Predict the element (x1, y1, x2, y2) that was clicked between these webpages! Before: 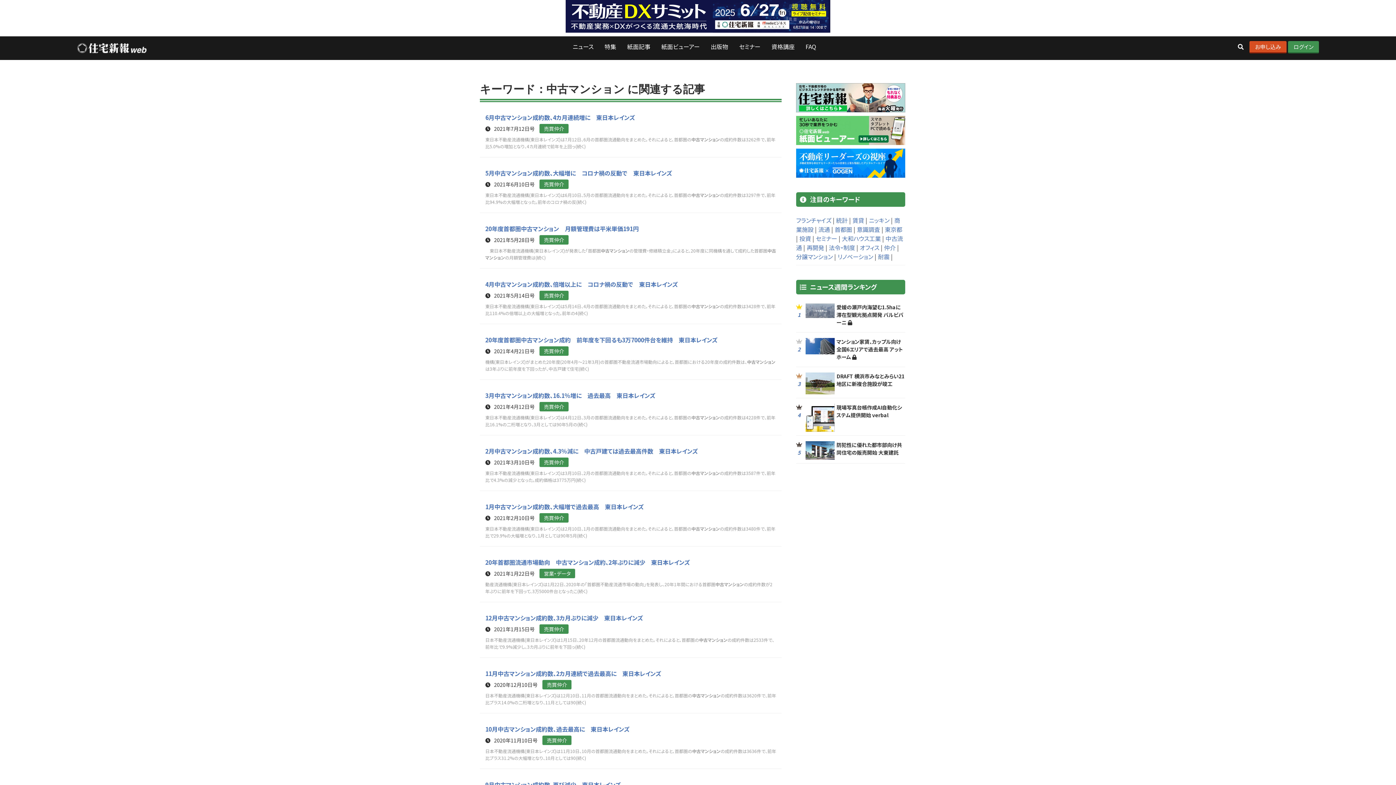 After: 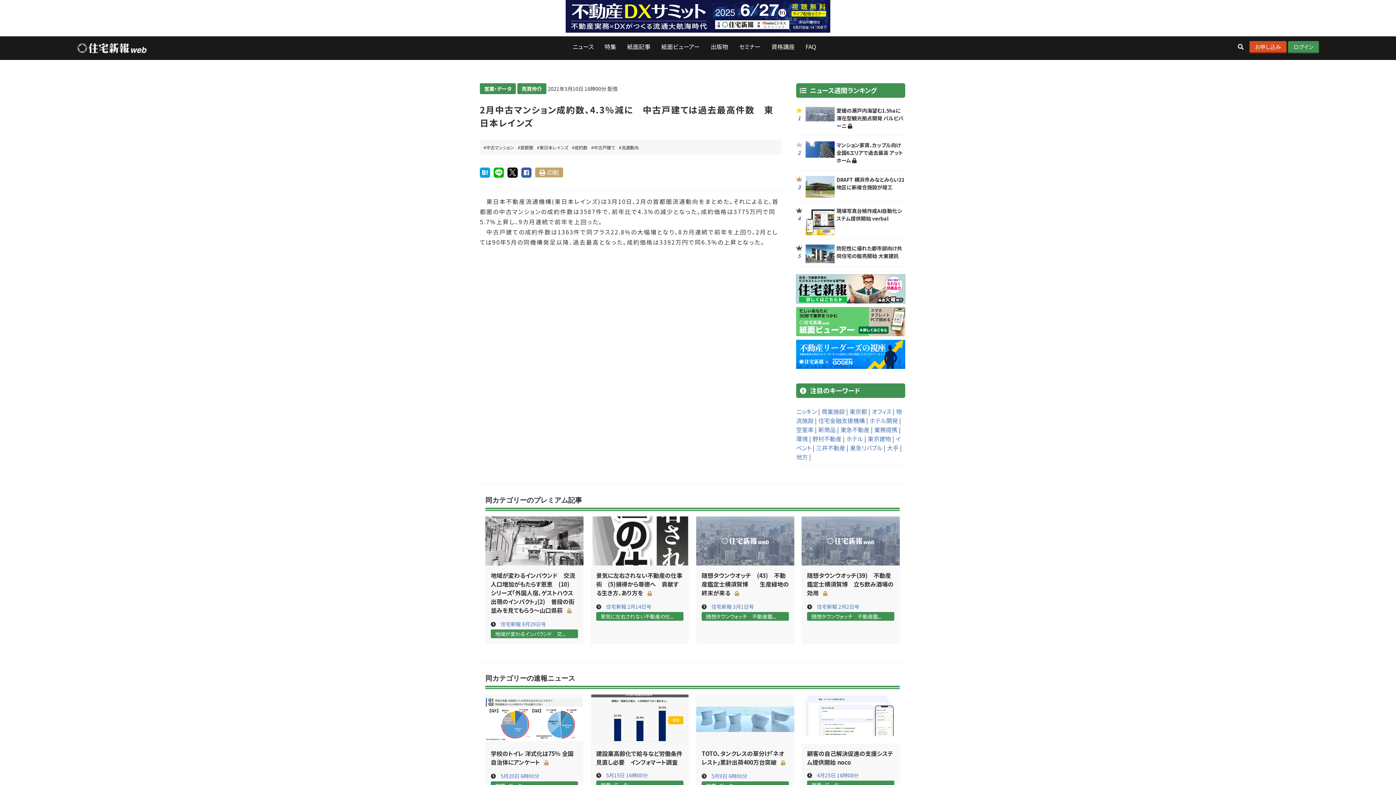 Action: label: 2月中古マンション成約数、4.3%減に　中古戸建ては過去最高件数　東日本レインズ bbox: (485, 446, 697, 455)